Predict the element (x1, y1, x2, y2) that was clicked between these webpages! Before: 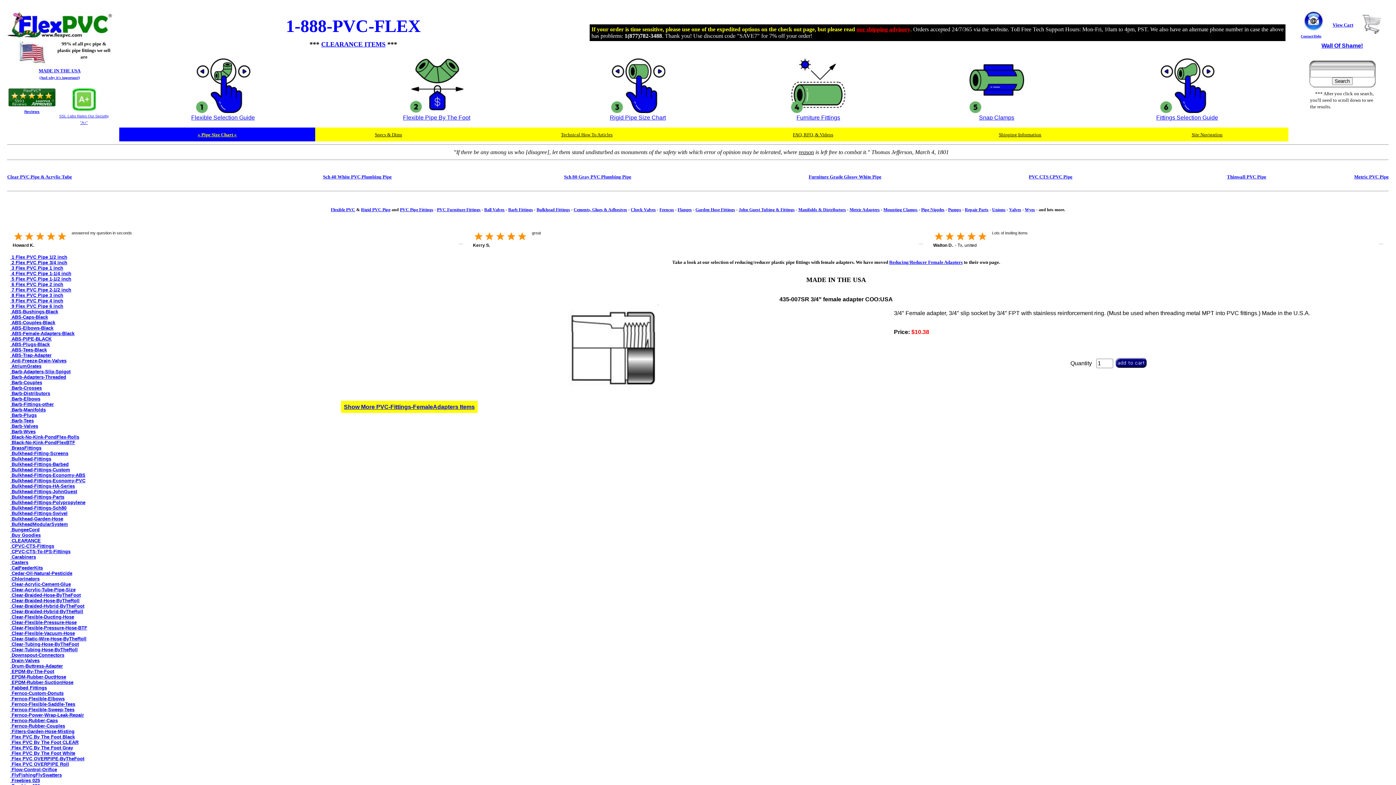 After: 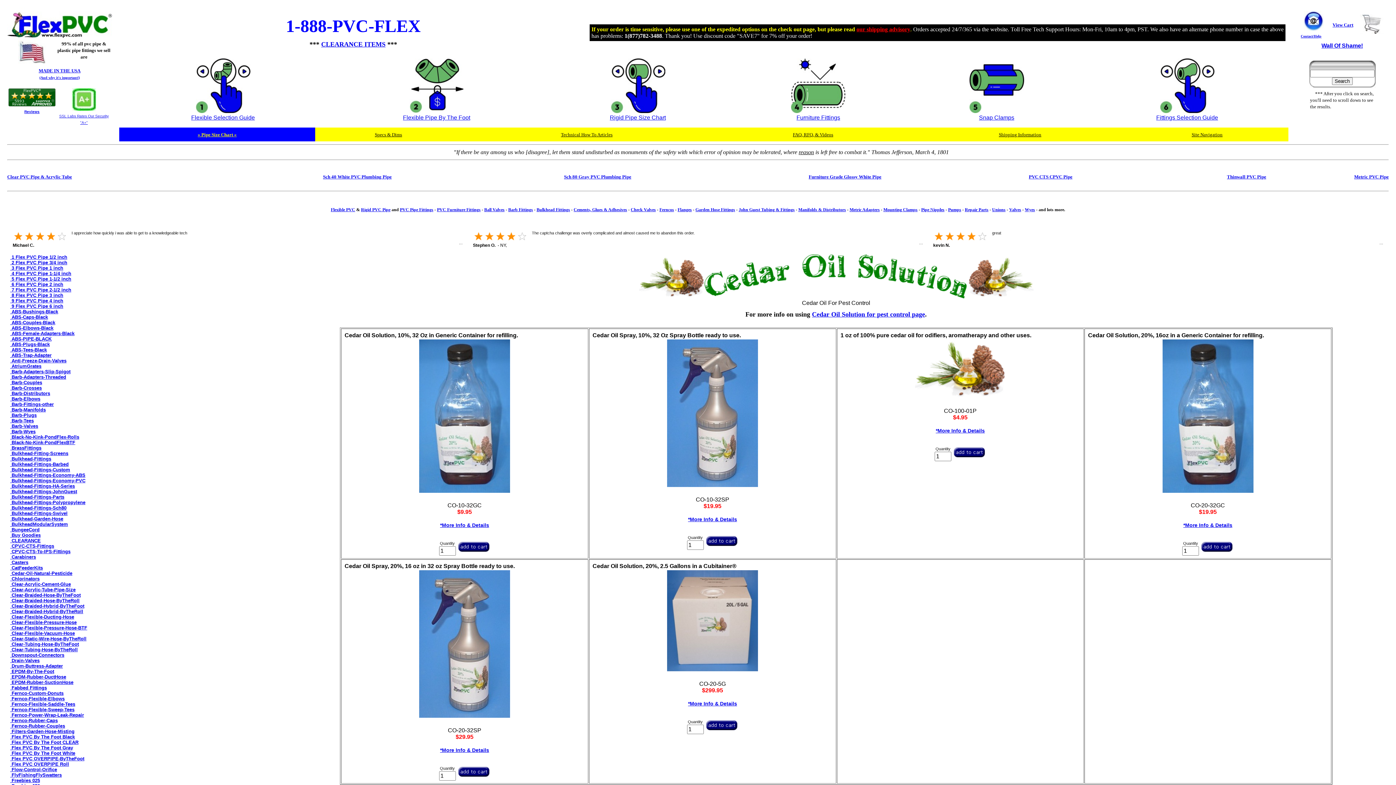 Action: bbox: (10, 570, 72, 576) label:  Cedar-Oil-Natural-Pesticide